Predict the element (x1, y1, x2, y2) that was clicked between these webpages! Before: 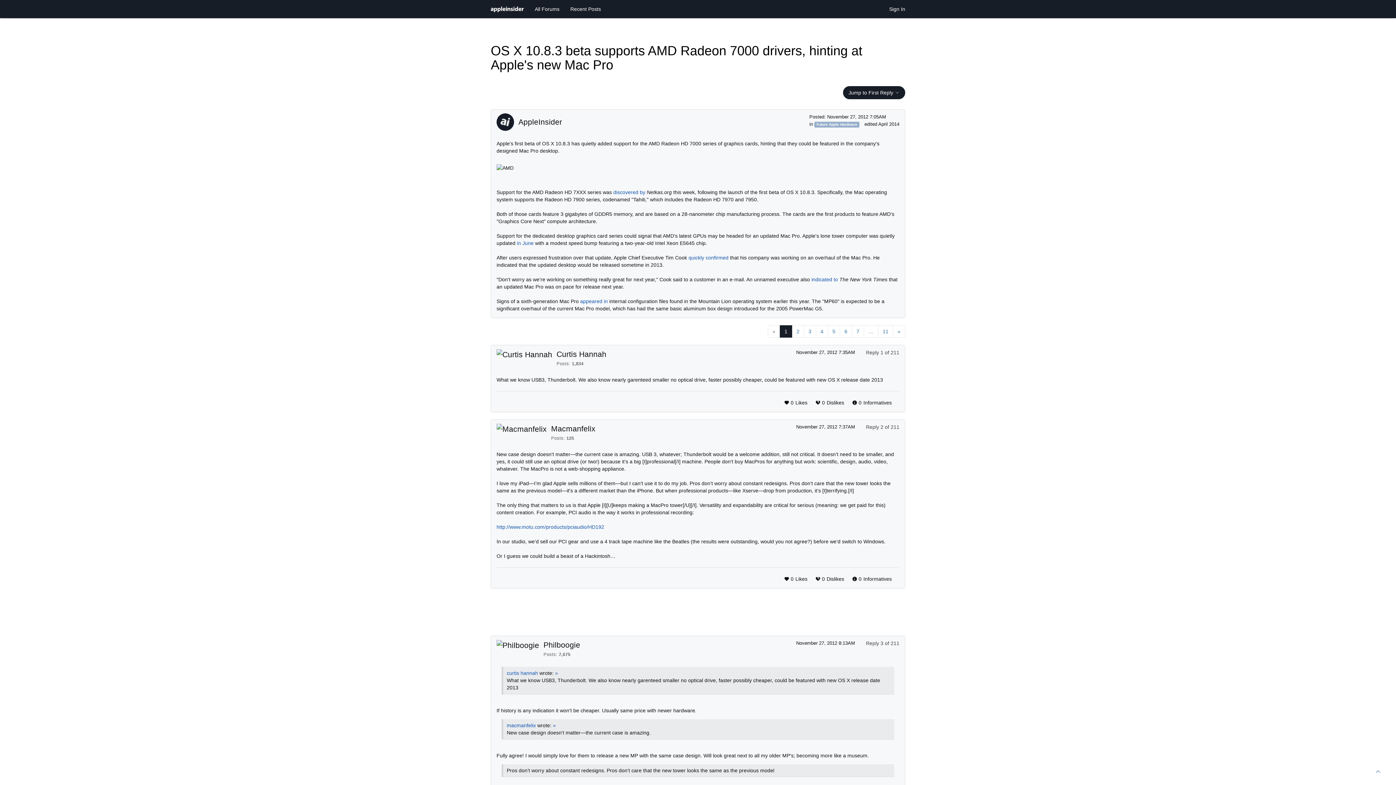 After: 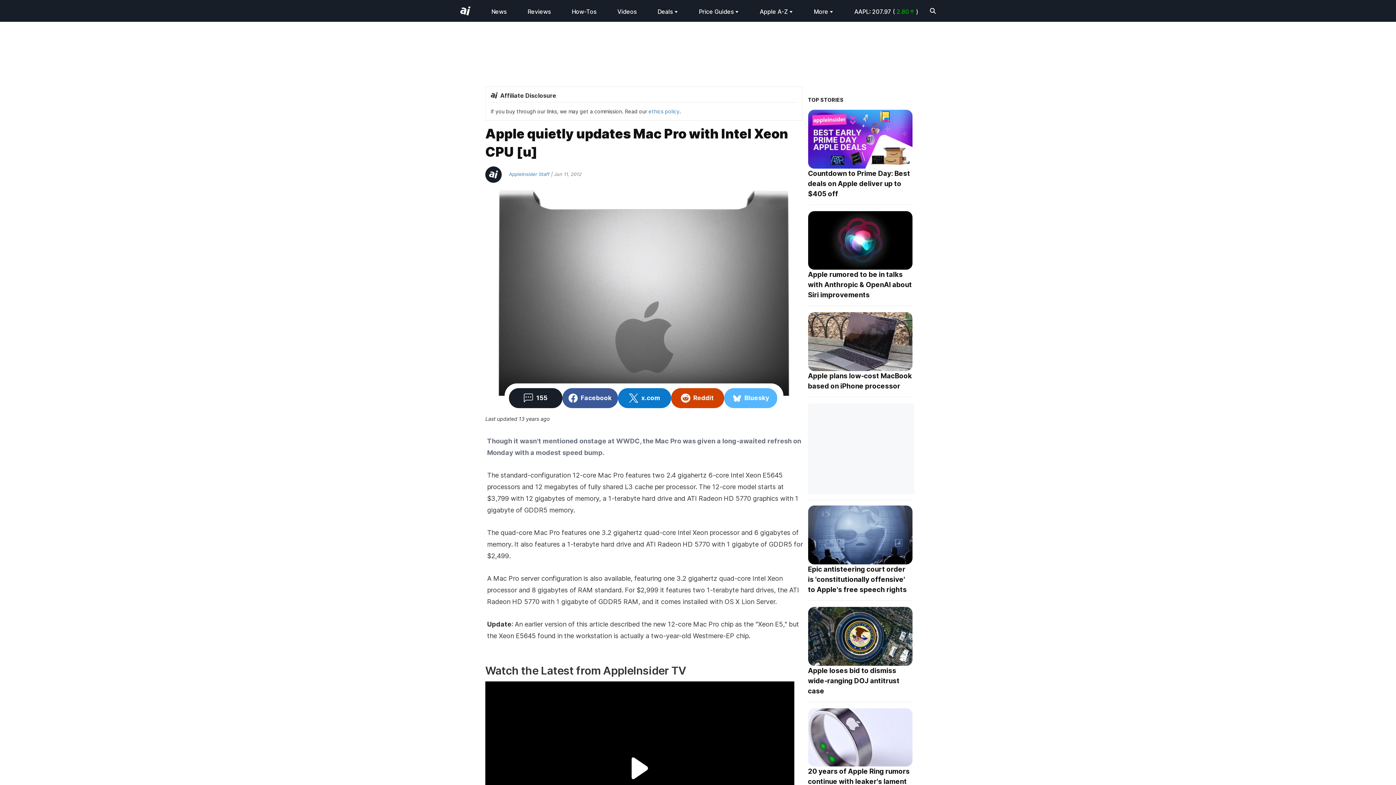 Action: label: in June bbox: (517, 240, 533, 246)